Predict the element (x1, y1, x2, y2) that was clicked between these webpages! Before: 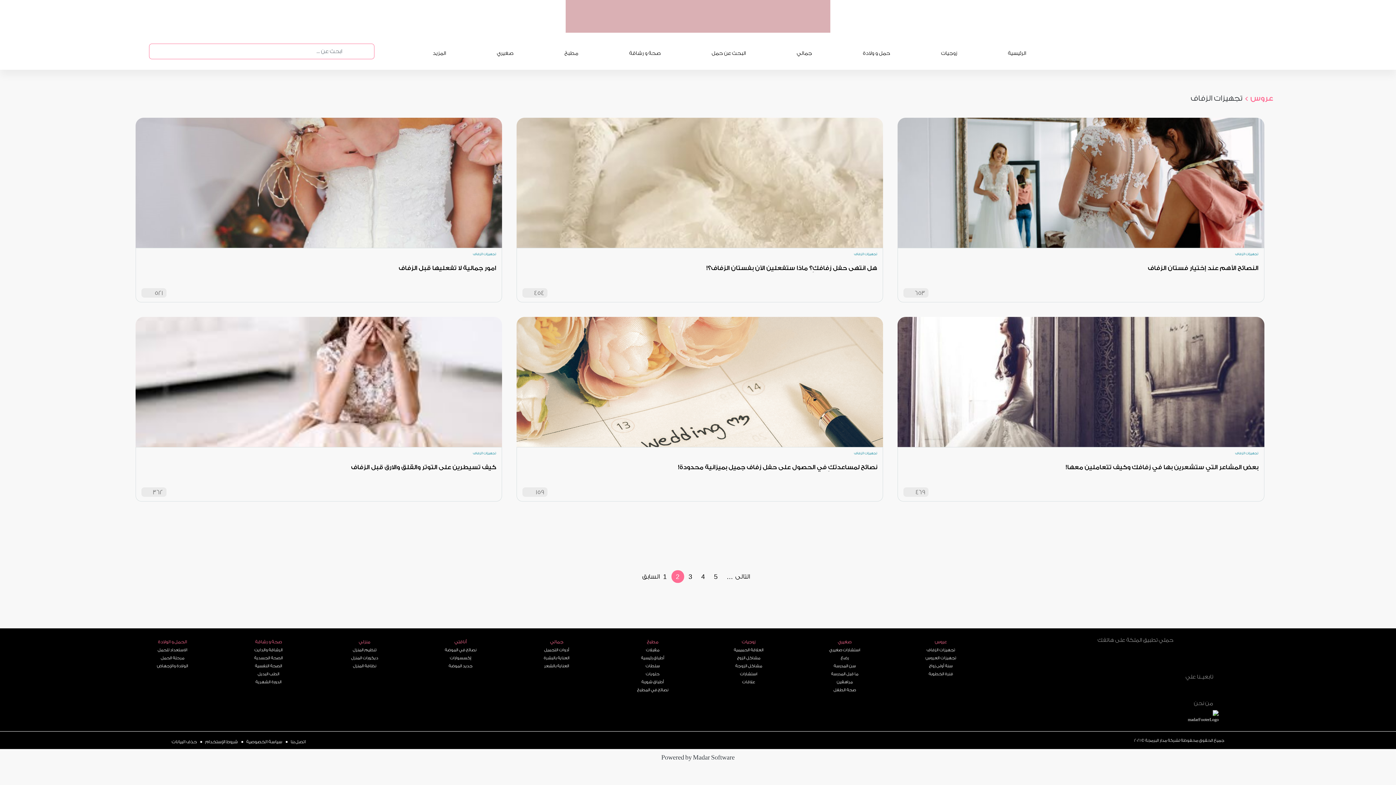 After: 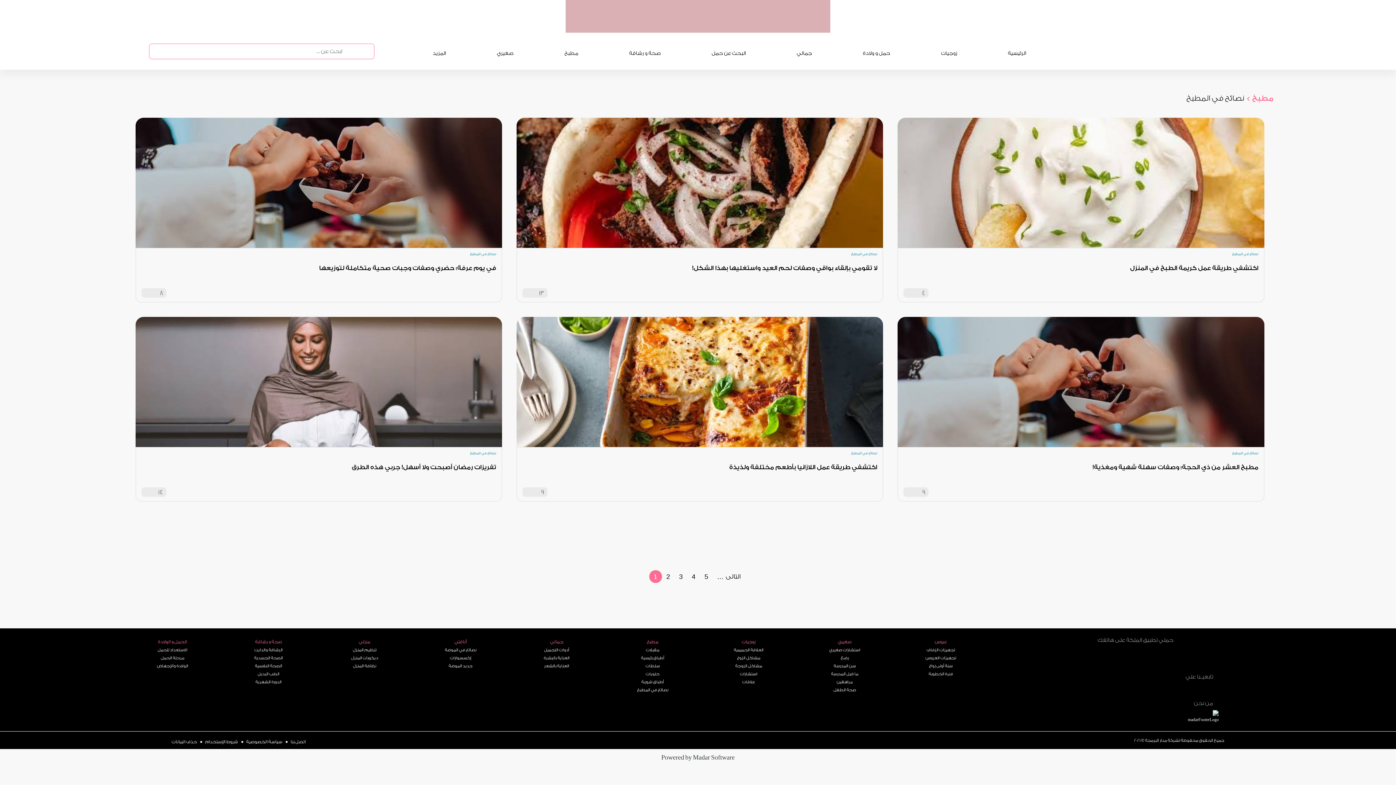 Action: label: نصائح في المطبخ bbox: (607, 686, 698, 694)